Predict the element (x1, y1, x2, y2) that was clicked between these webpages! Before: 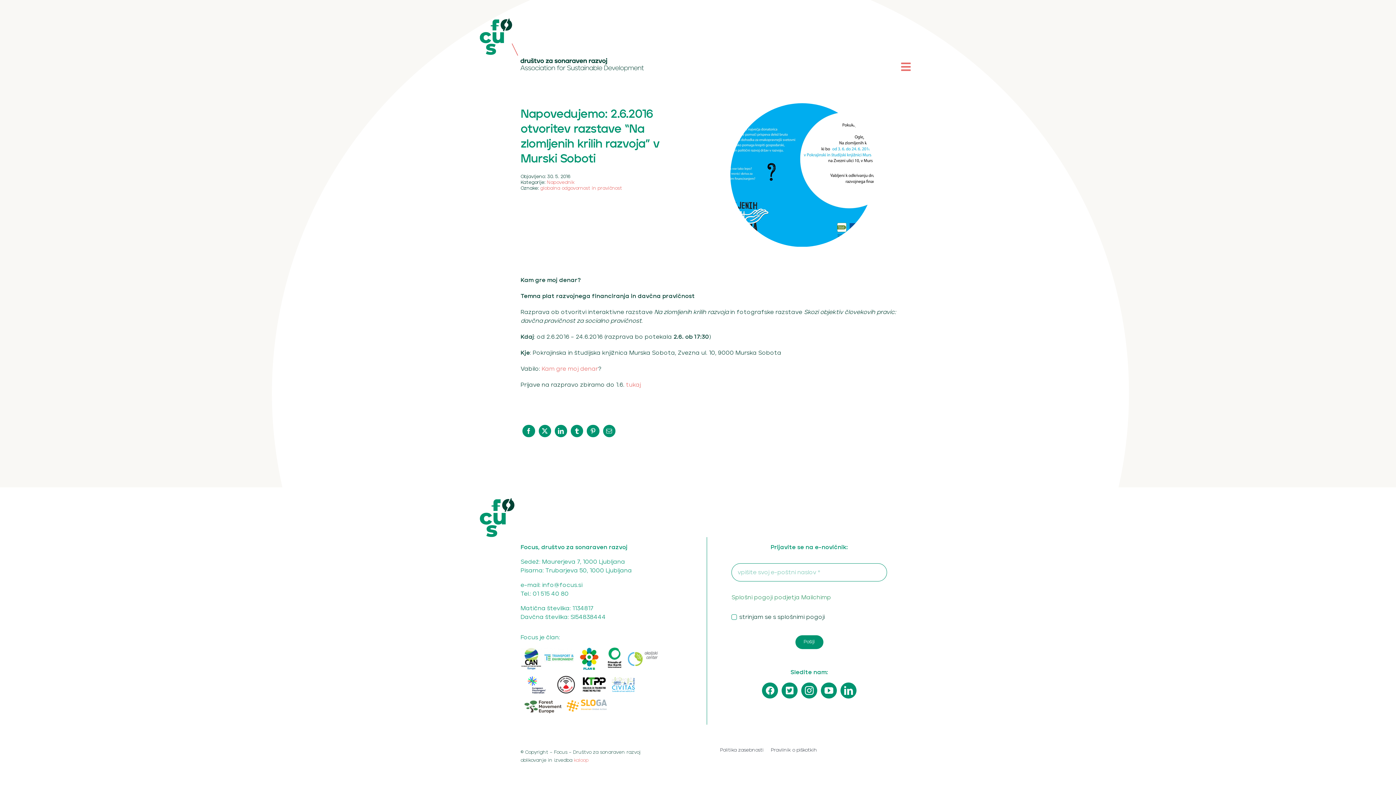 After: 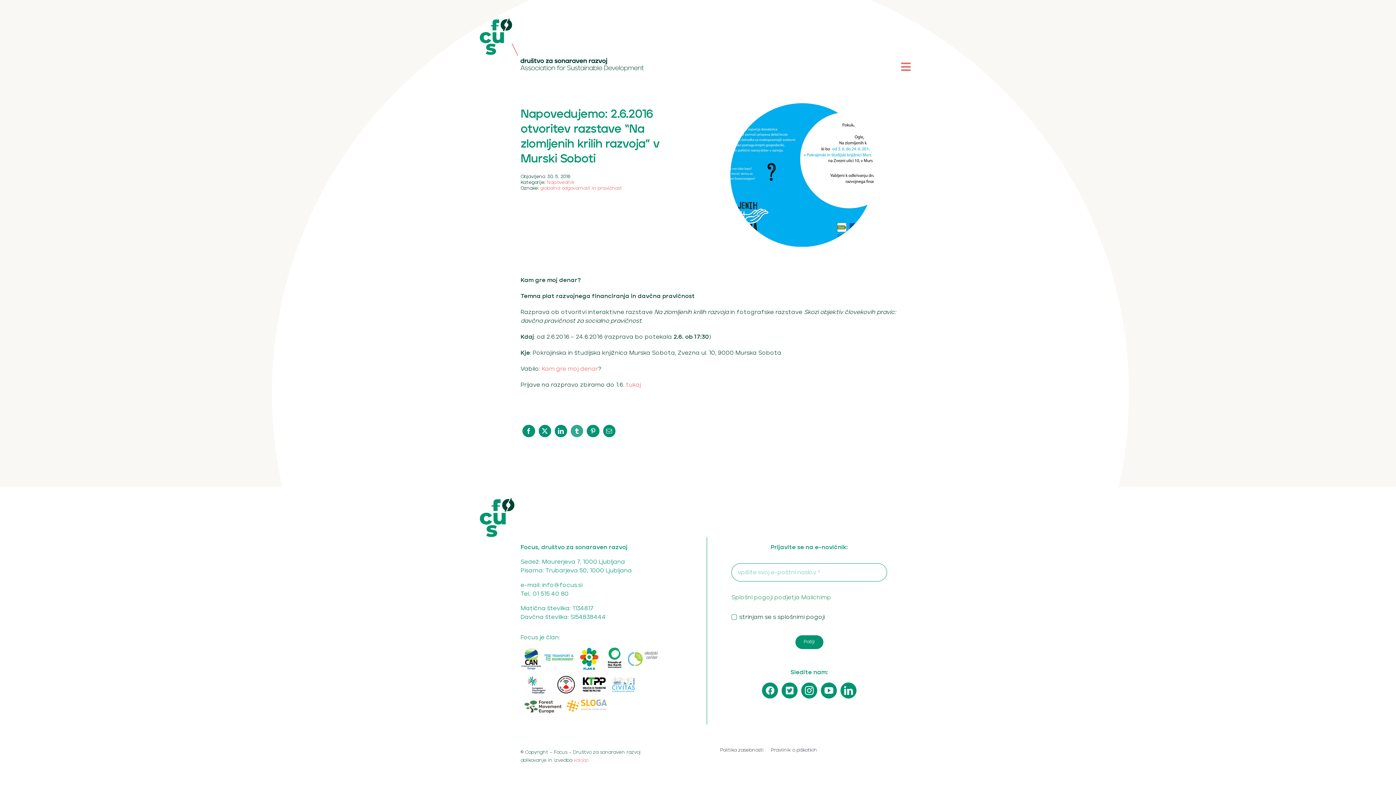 Action: bbox: (569, 423, 585, 439) label: Tumblr